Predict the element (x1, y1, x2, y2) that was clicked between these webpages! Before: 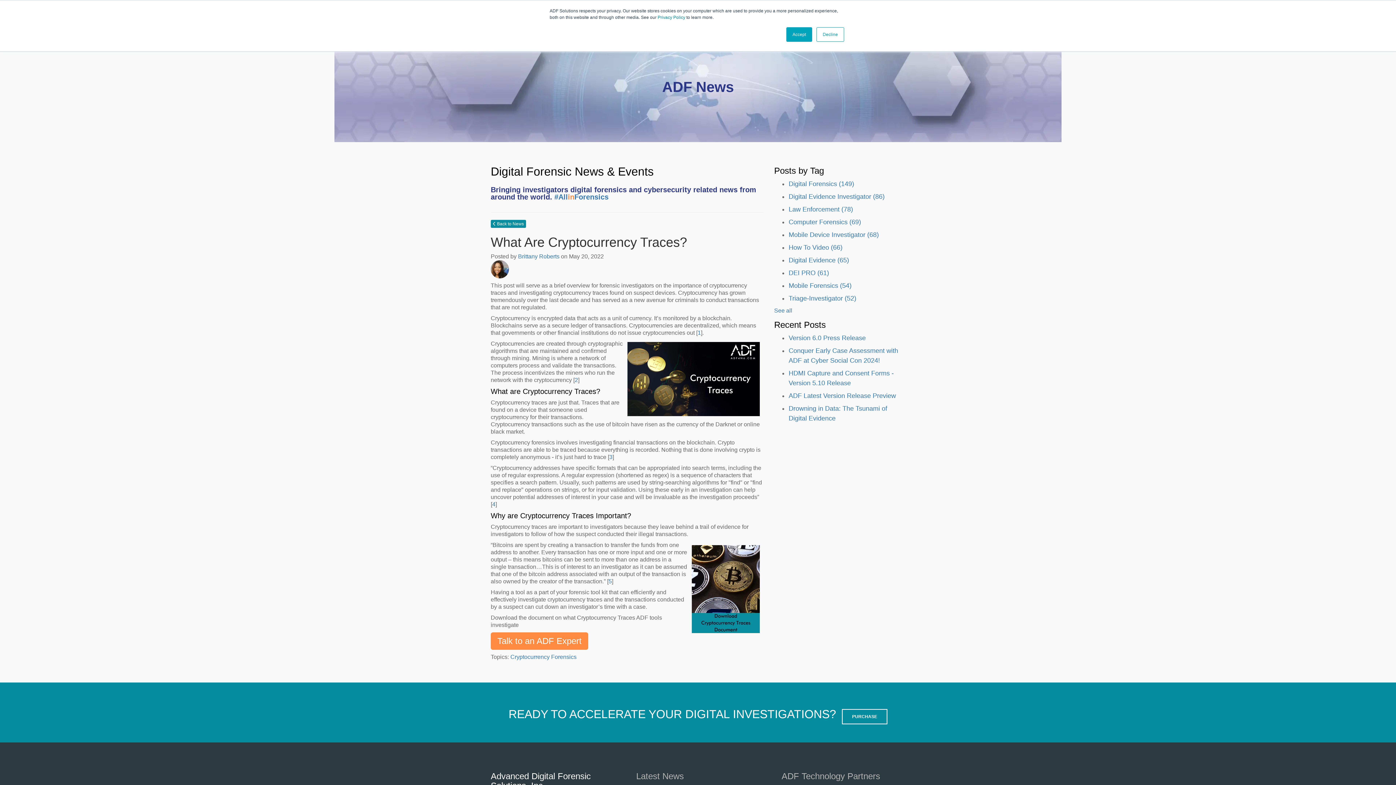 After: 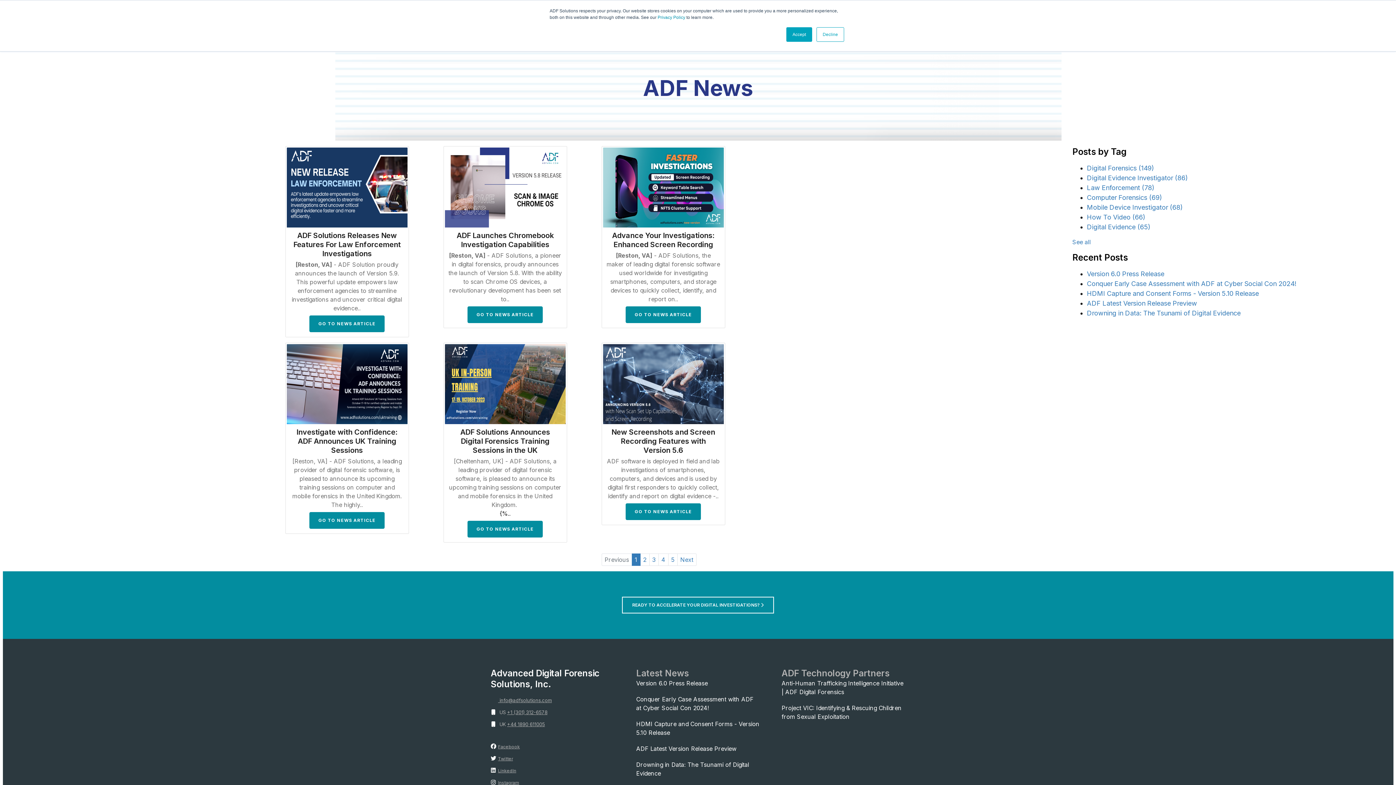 Action: label: Computer Forensics (69) bbox: (788, 218, 861, 225)